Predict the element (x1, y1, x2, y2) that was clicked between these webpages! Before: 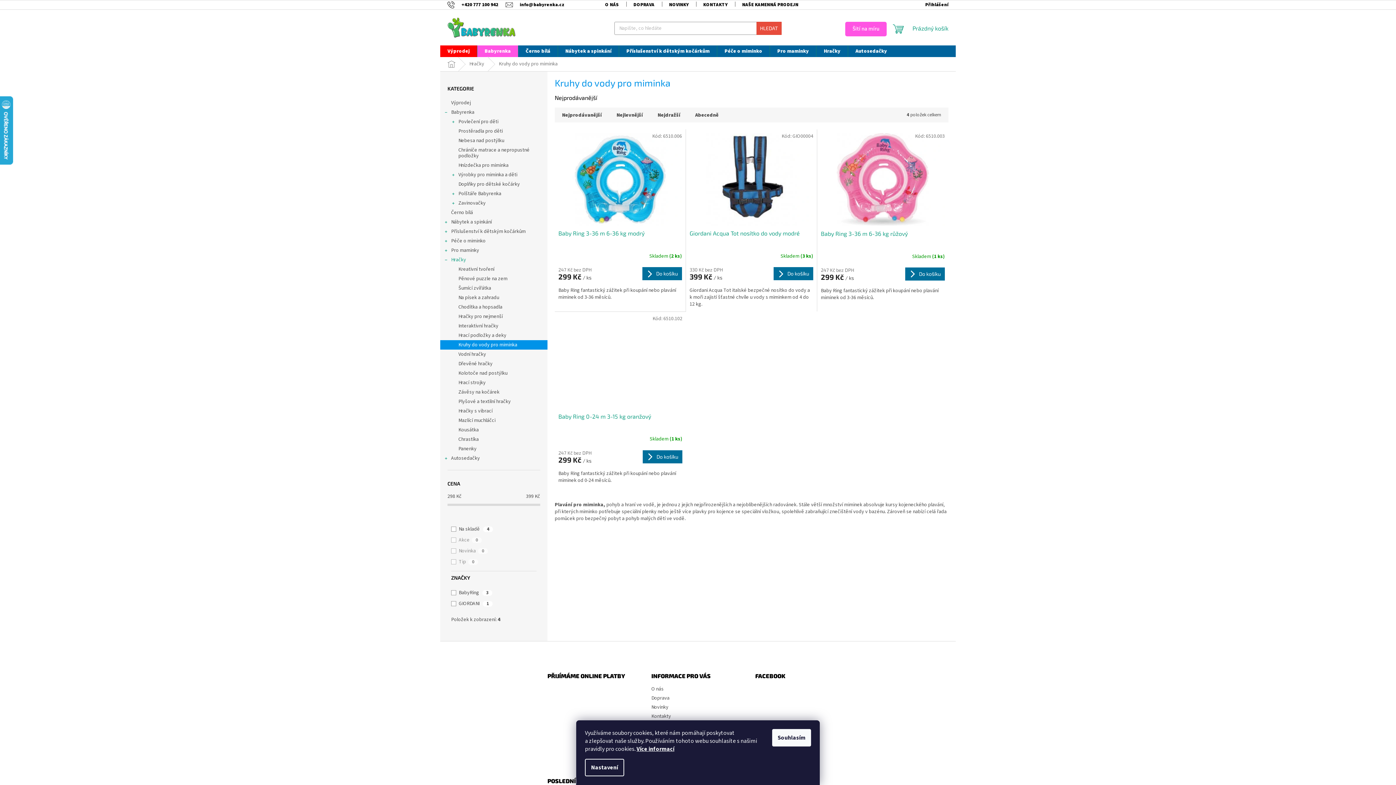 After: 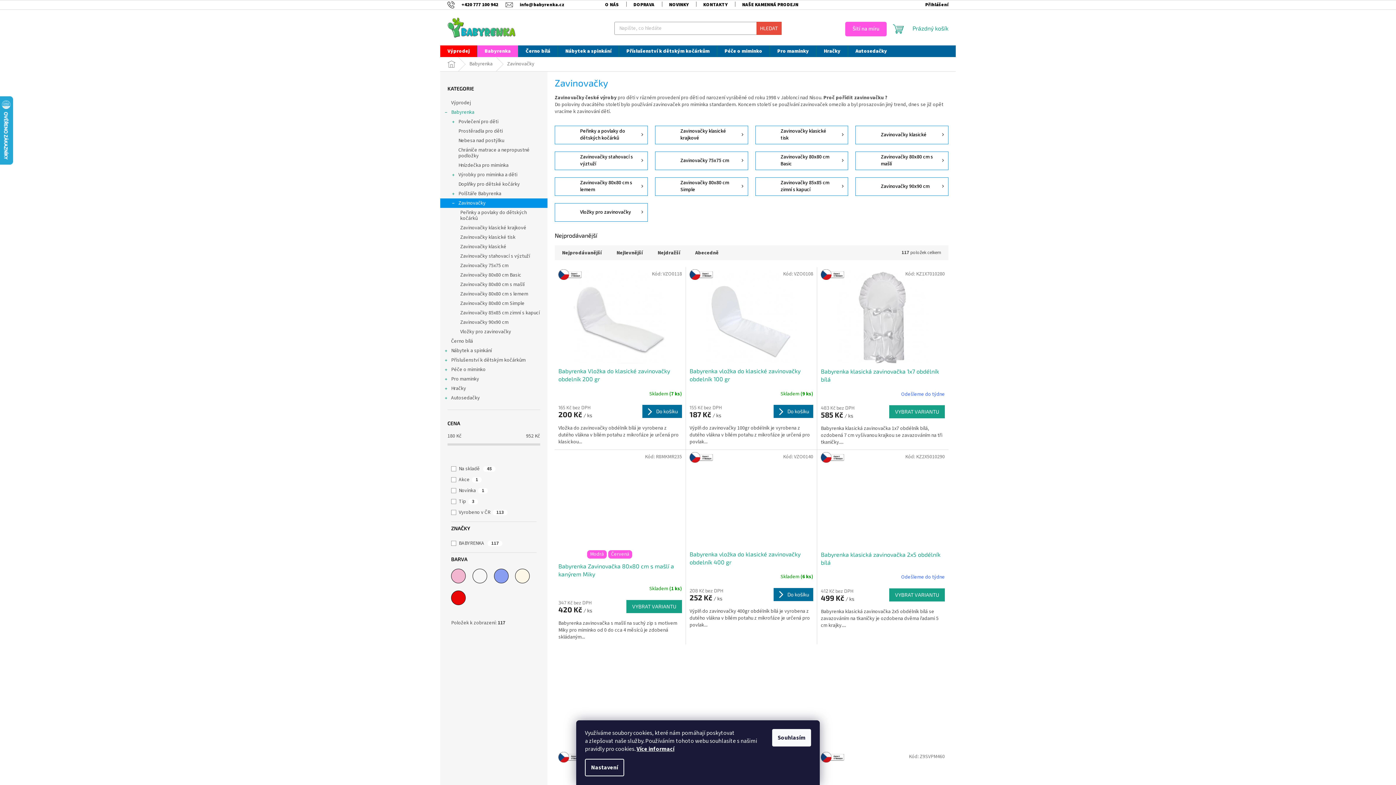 Action: label: Zavinovačky
  bbox: (440, 198, 547, 208)